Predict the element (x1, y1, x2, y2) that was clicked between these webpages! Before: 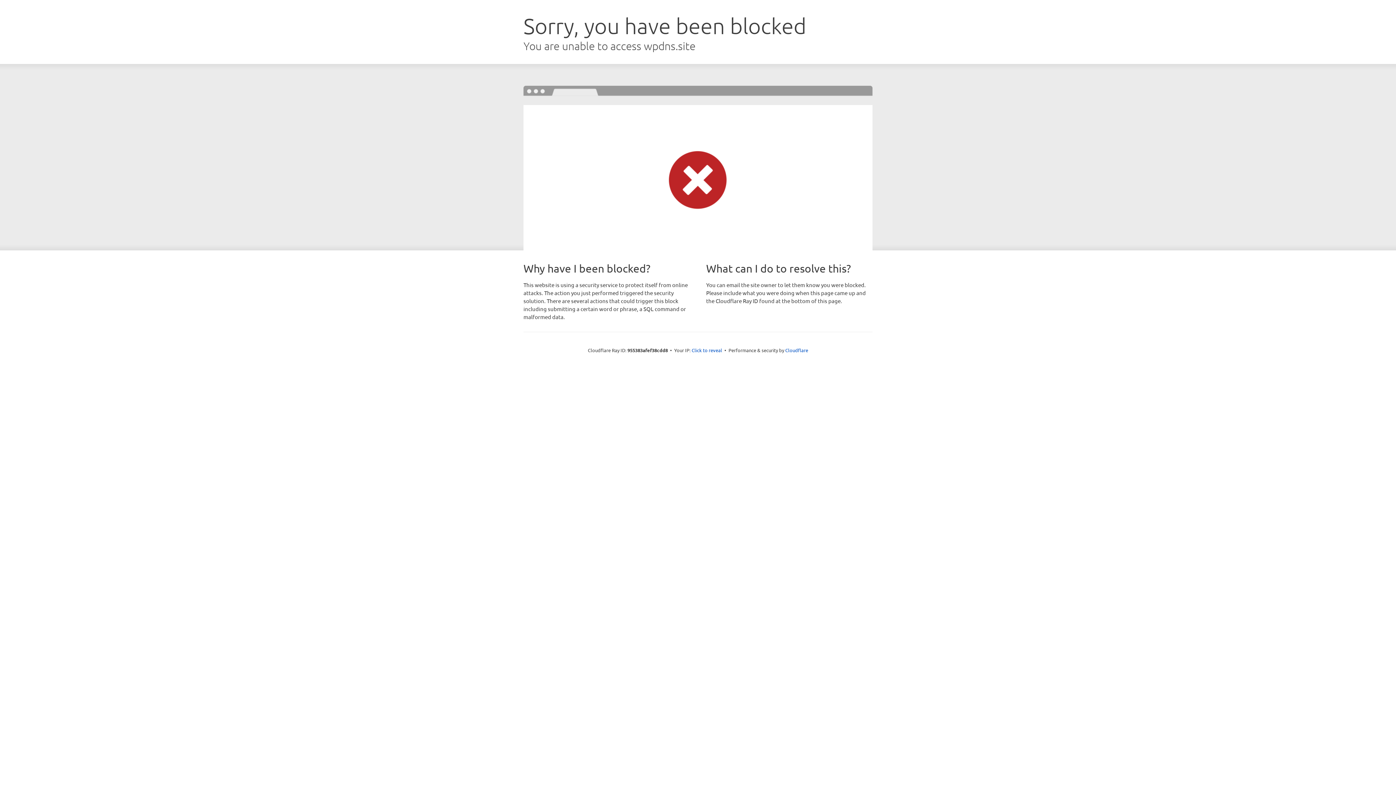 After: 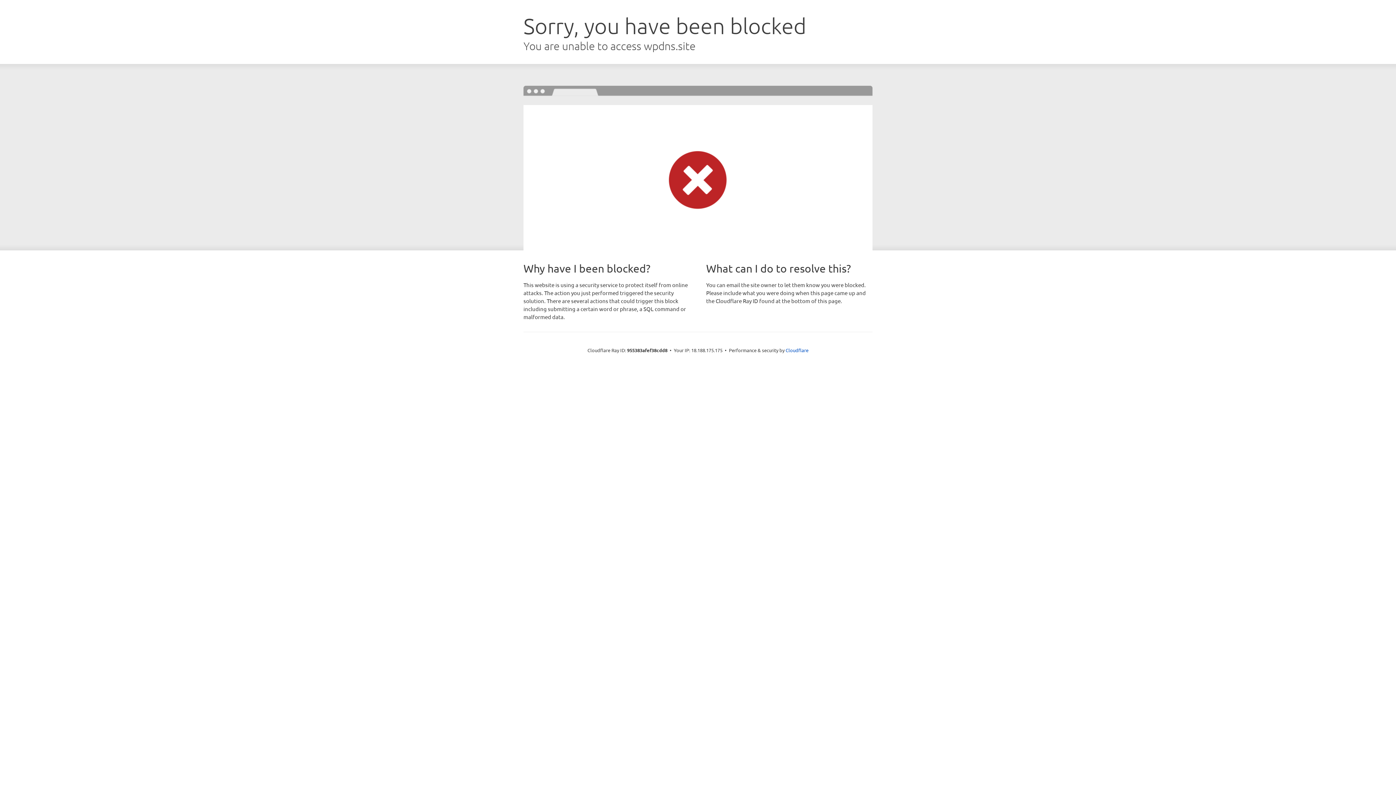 Action: bbox: (691, 346, 722, 353) label: Click to reveal